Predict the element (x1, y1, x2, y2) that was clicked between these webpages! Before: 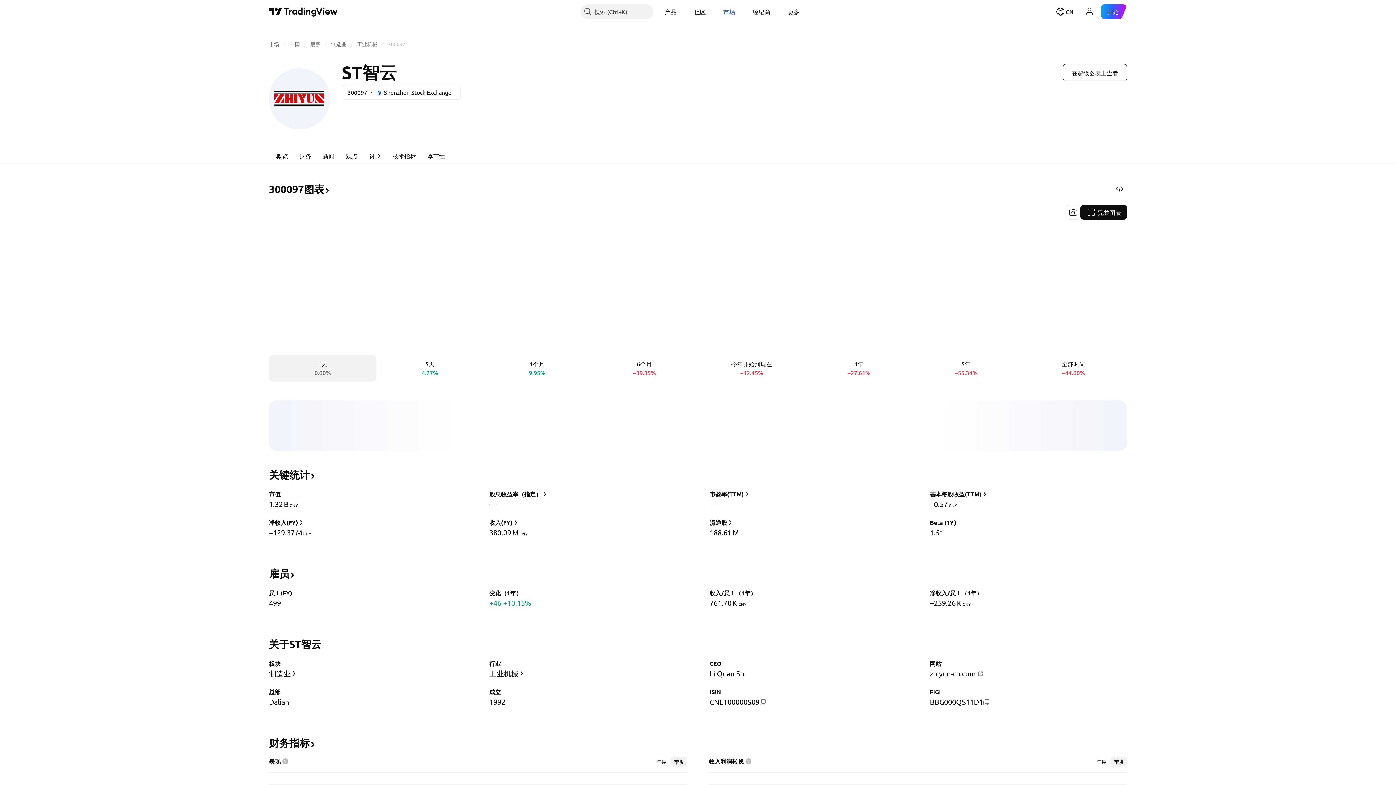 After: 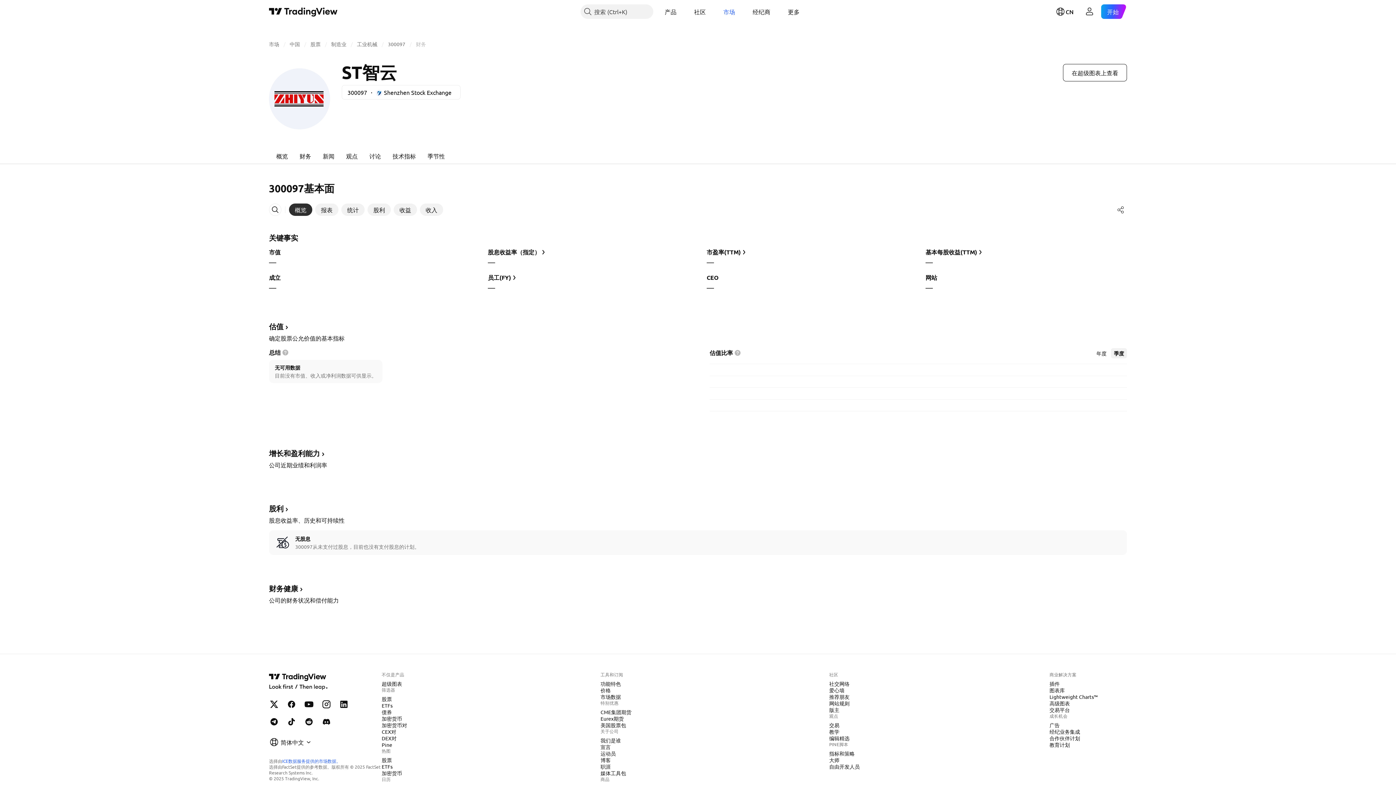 Action: label: 财务指标﻿﻿ bbox: (269, 741, 316, 748)